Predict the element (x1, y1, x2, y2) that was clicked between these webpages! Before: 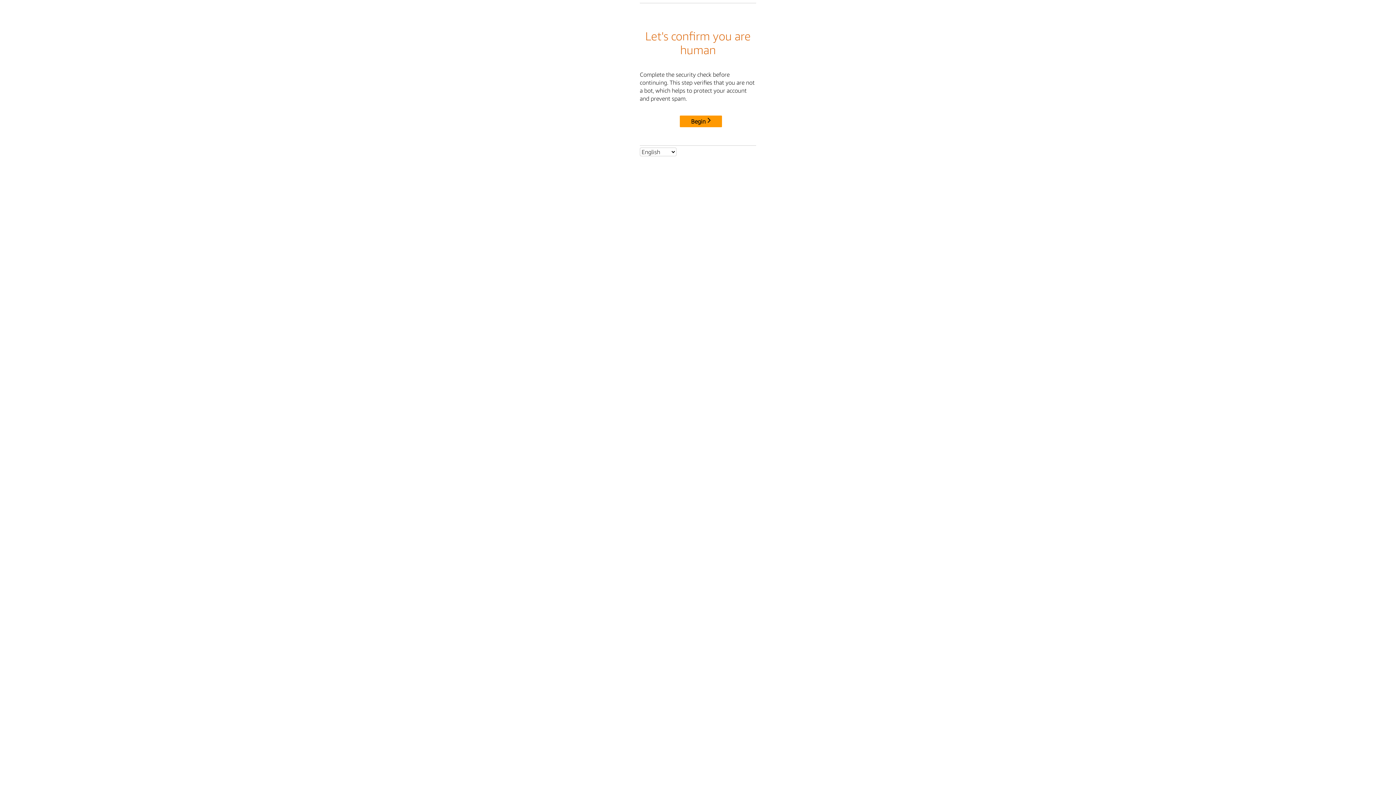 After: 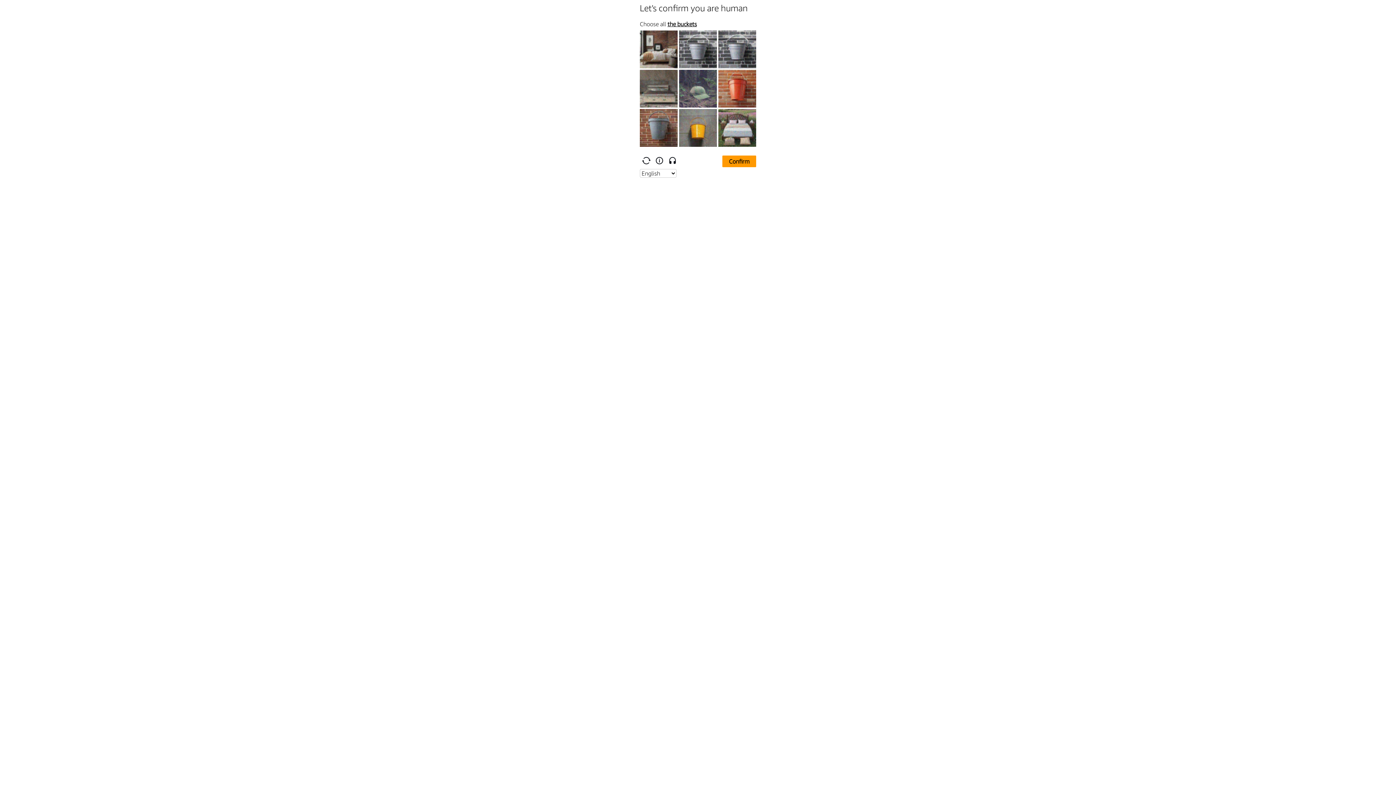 Action: bbox: (680, 115, 722, 127) label: Begin